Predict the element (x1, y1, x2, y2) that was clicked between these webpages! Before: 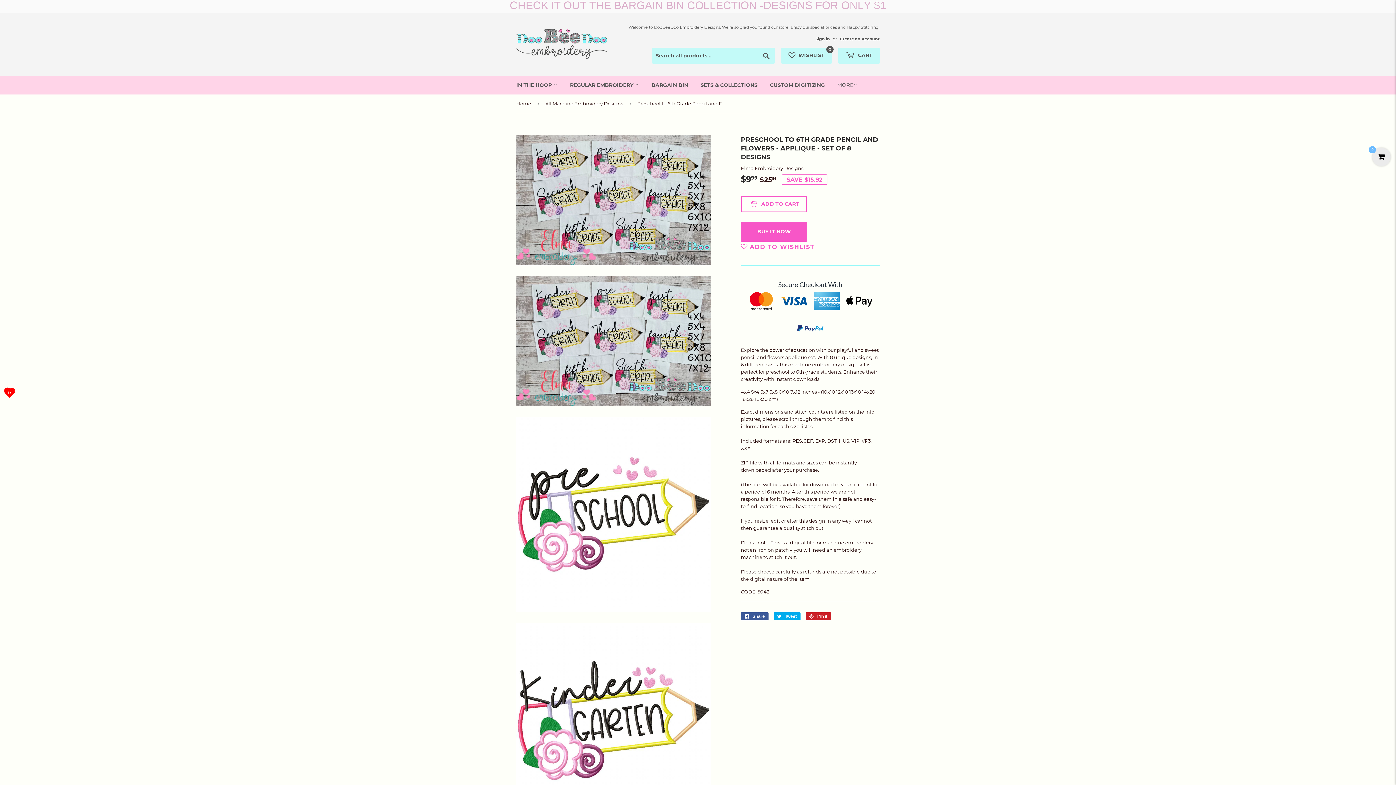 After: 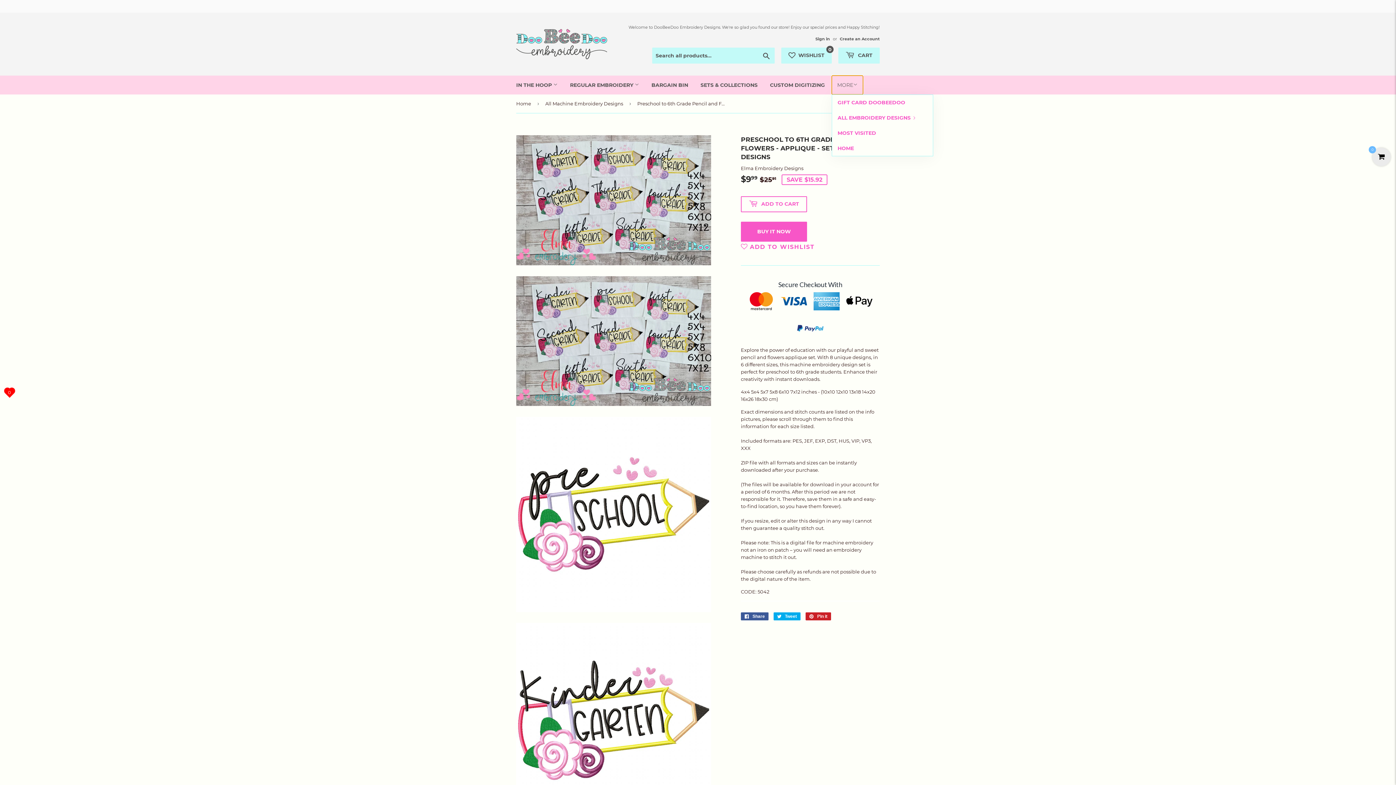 Action: label: MORE bbox: (832, 75, 863, 94)